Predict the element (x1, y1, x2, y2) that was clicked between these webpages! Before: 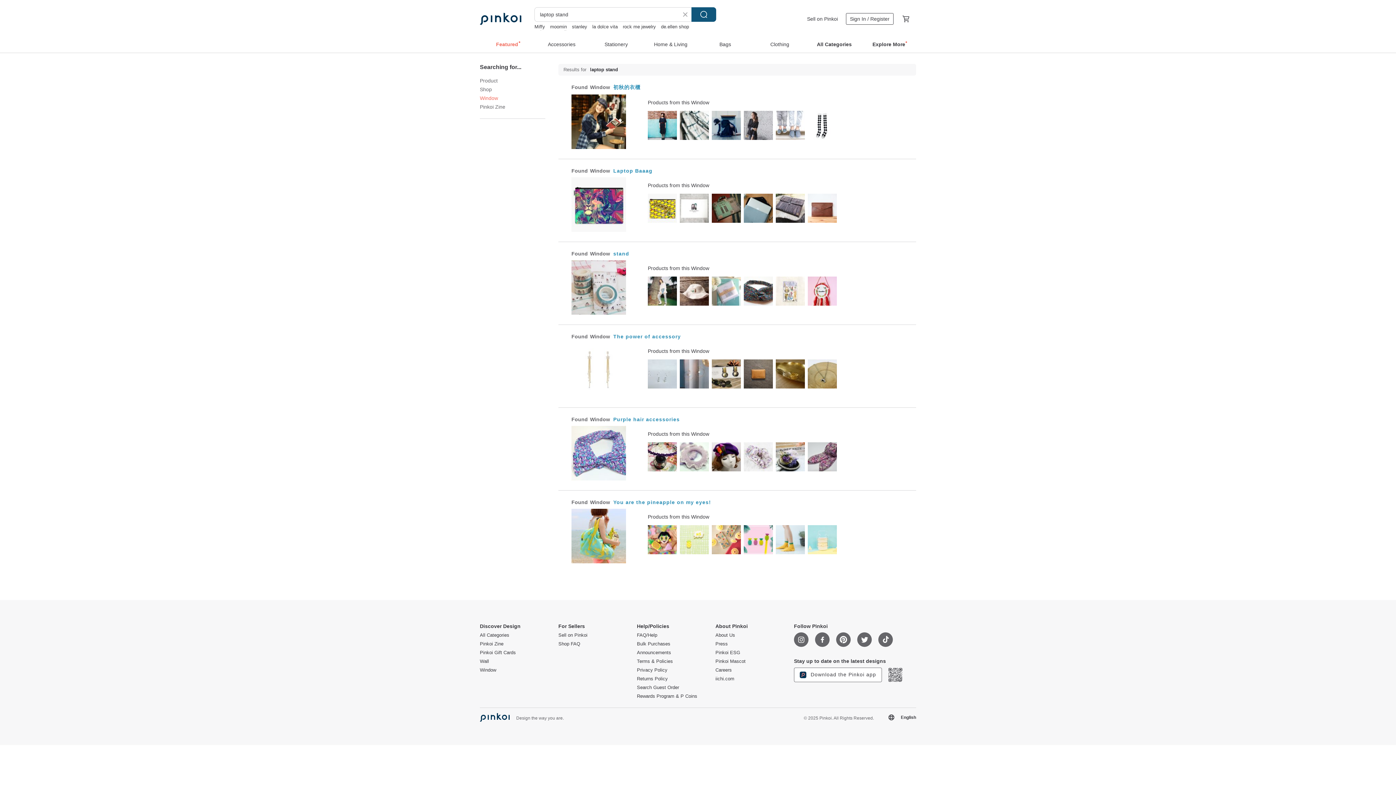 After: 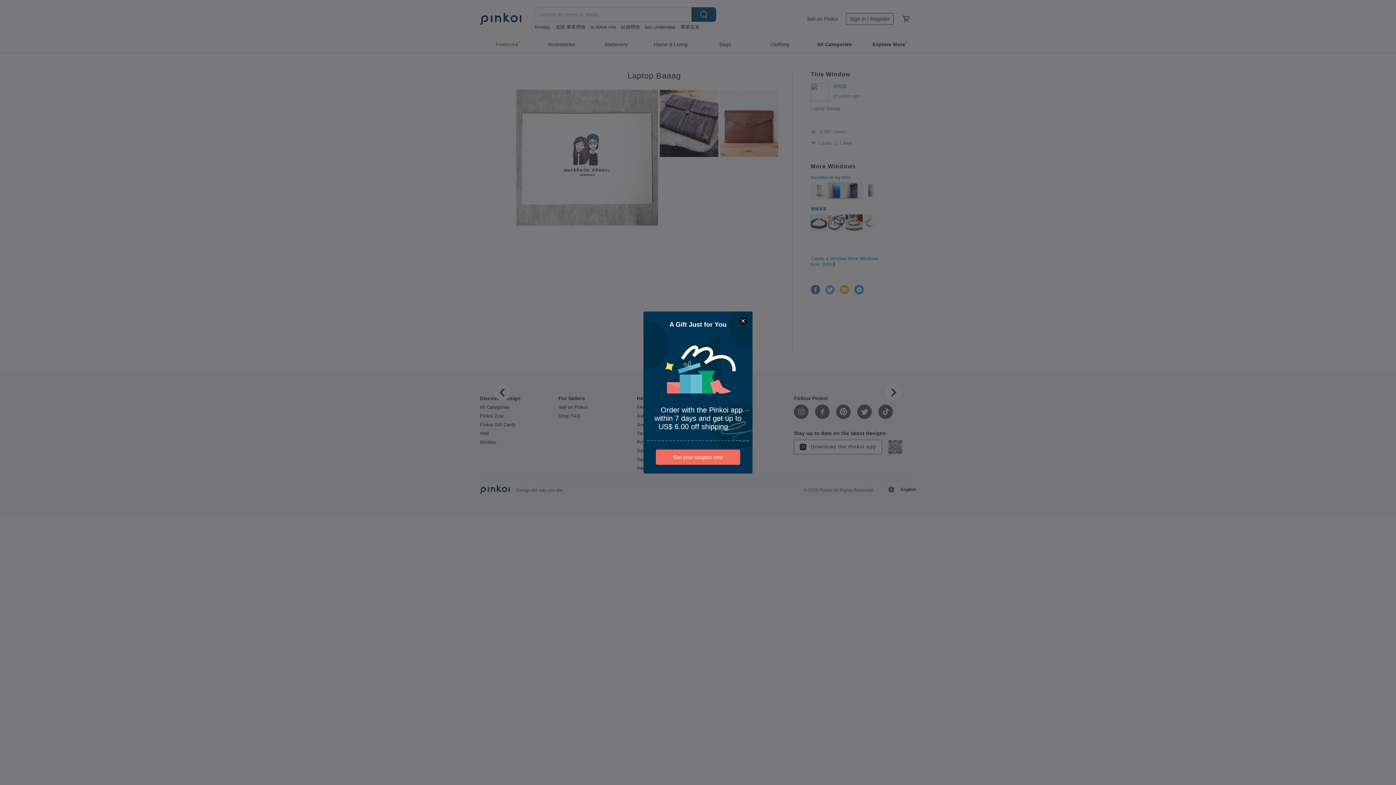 Action: label: Laptop Baaag bbox: (613, 168, 652, 173)